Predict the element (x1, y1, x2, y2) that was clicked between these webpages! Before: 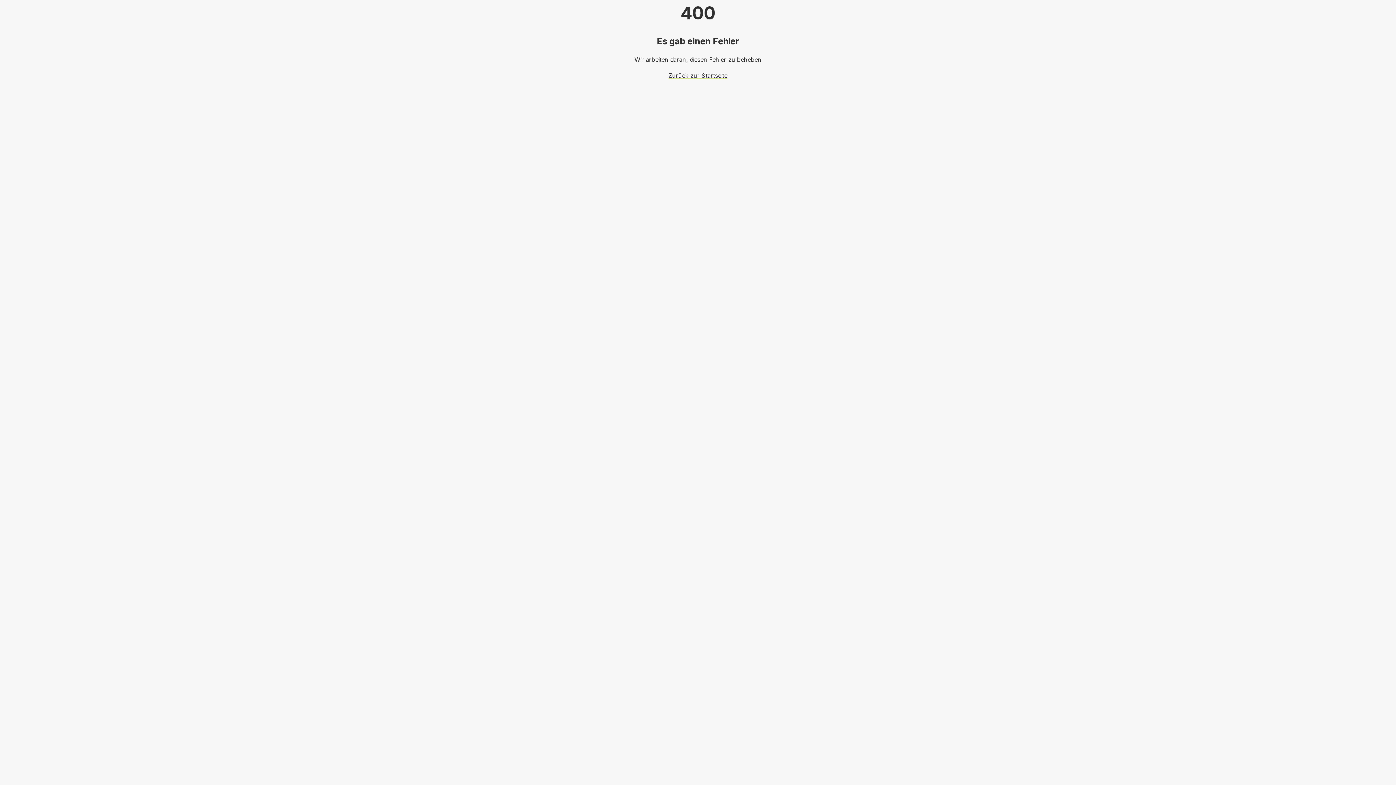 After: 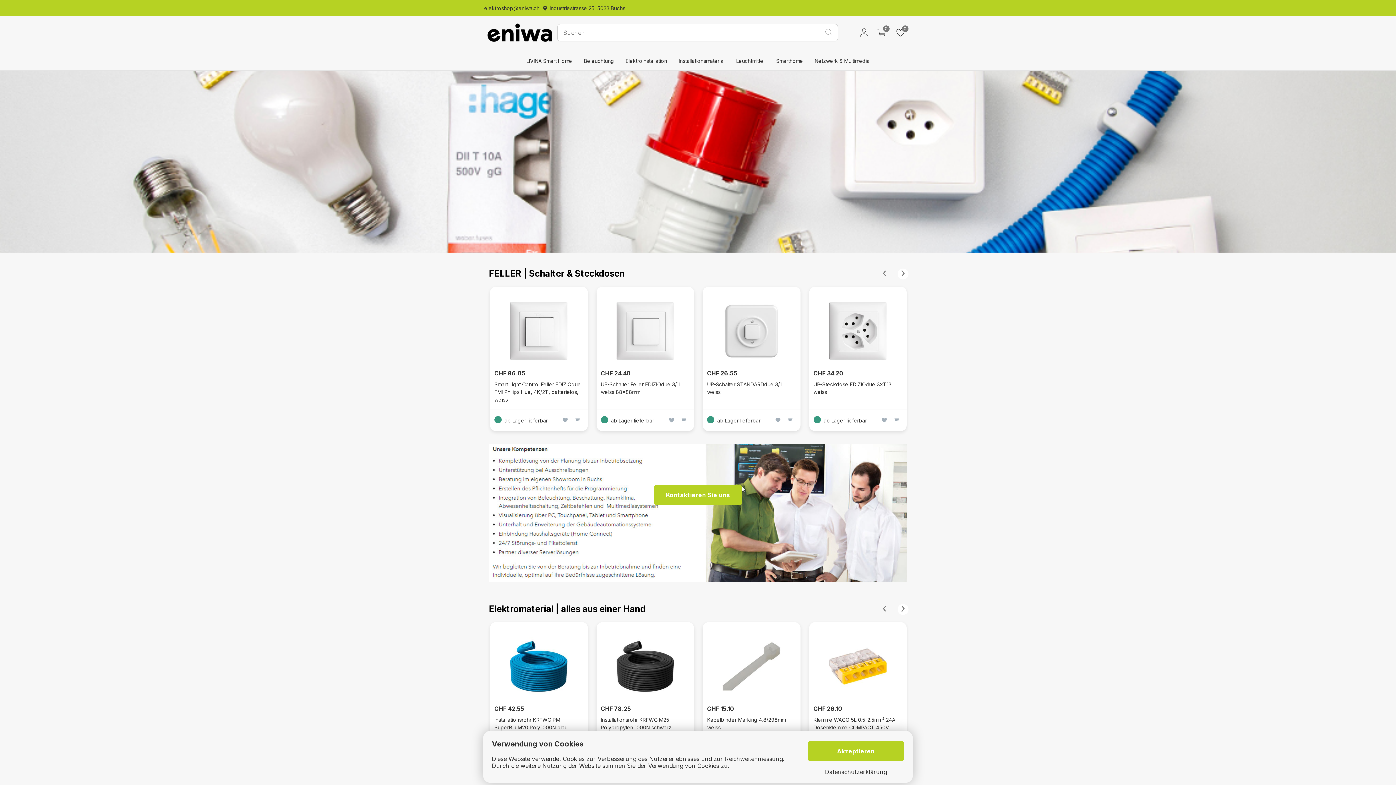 Action: bbox: (668, 72, 727, 79) label: Zurück zur Startseite